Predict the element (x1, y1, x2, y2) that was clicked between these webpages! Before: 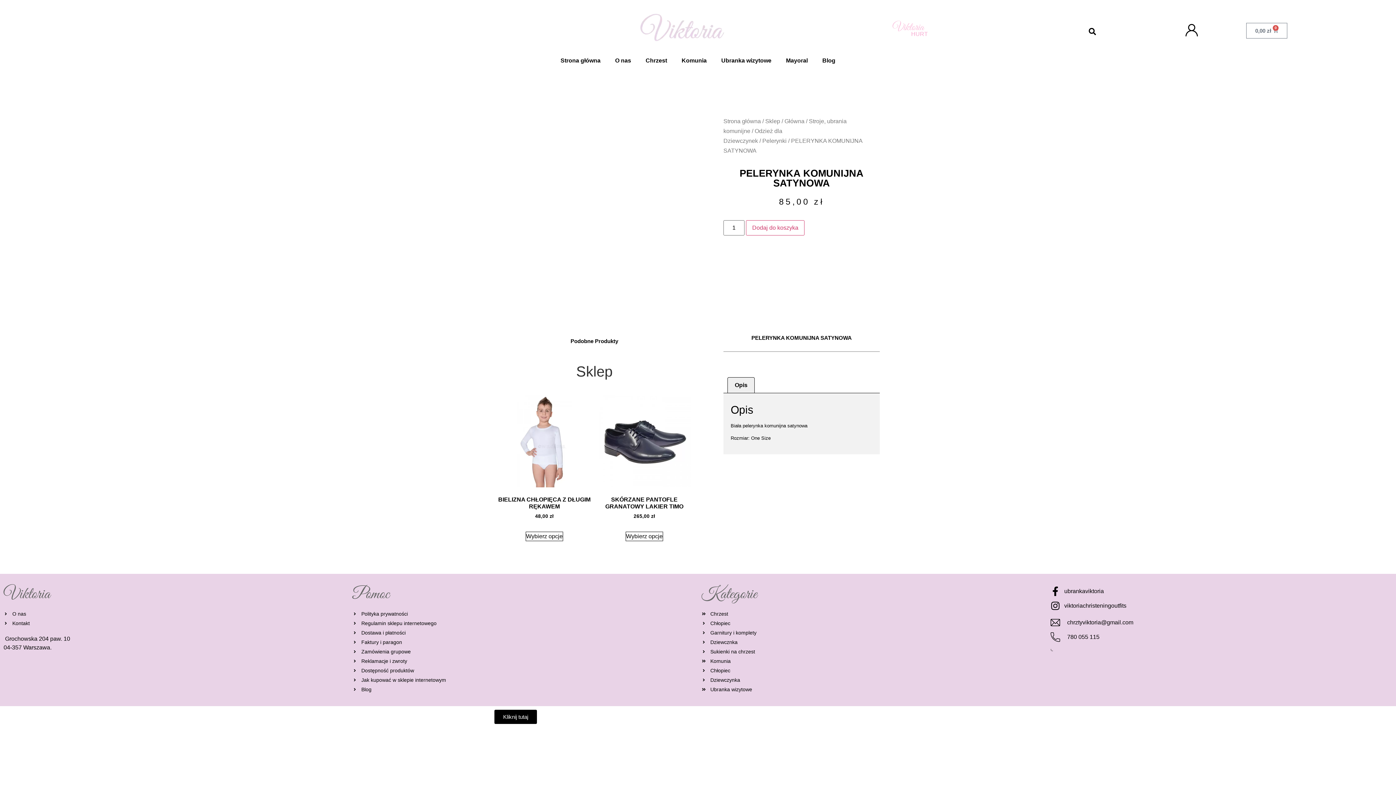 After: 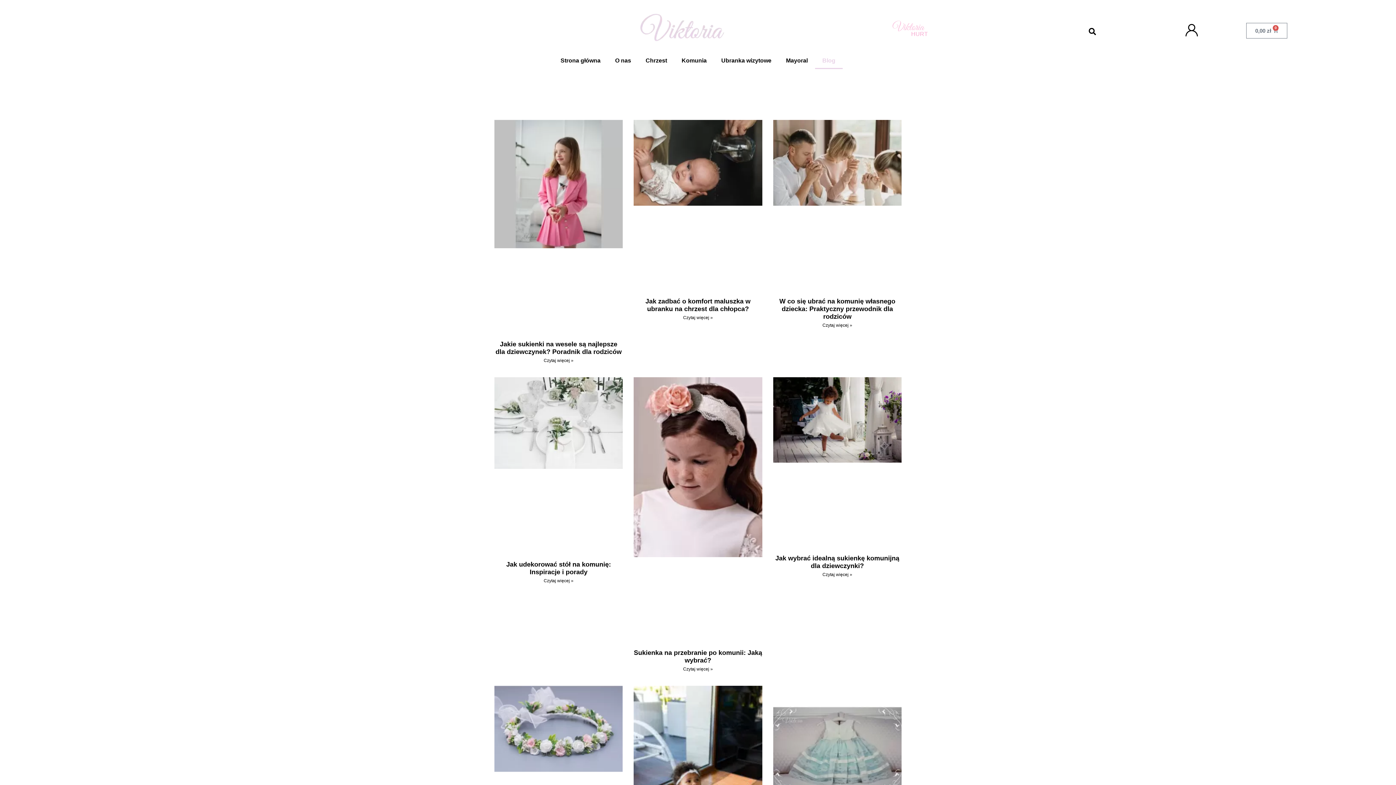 Action: bbox: (352, 686, 694, 693) label: Blog